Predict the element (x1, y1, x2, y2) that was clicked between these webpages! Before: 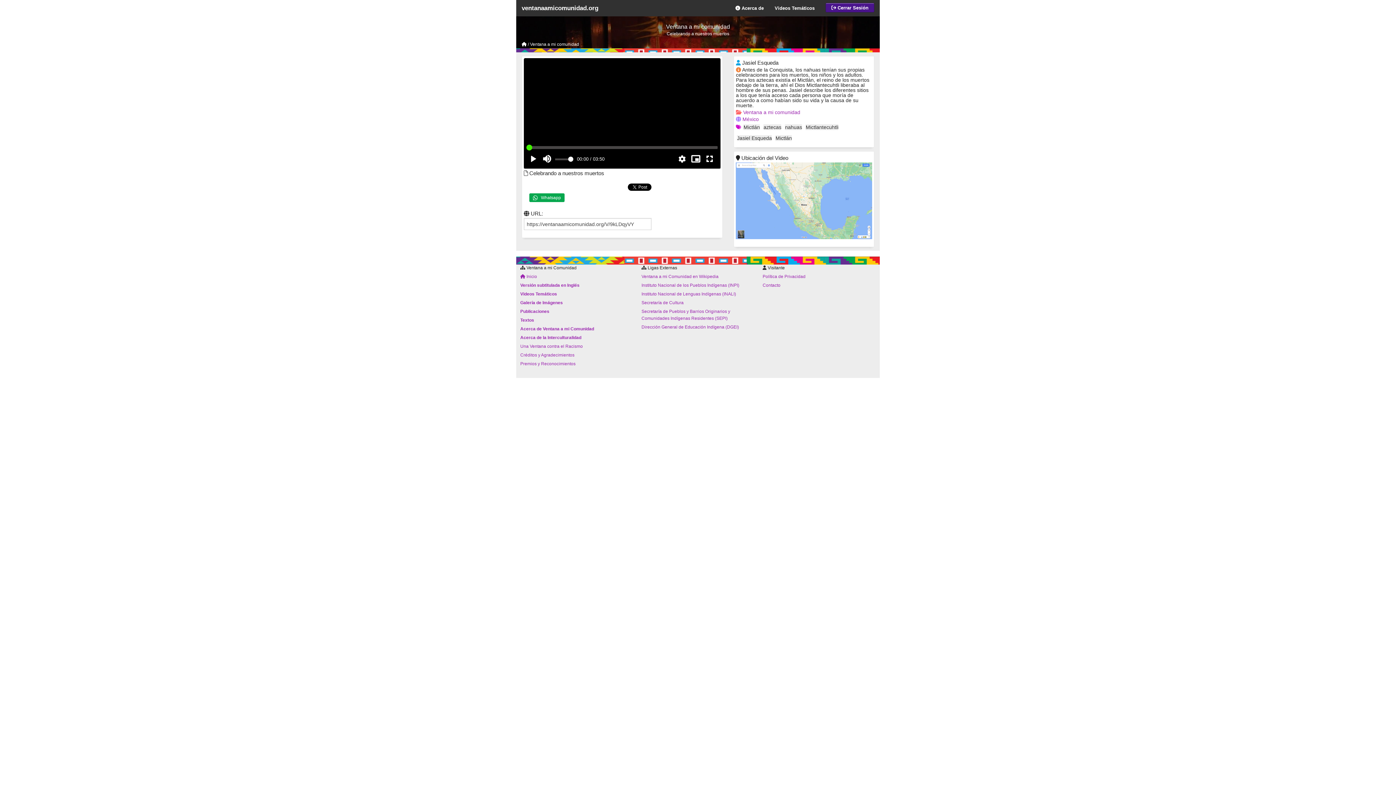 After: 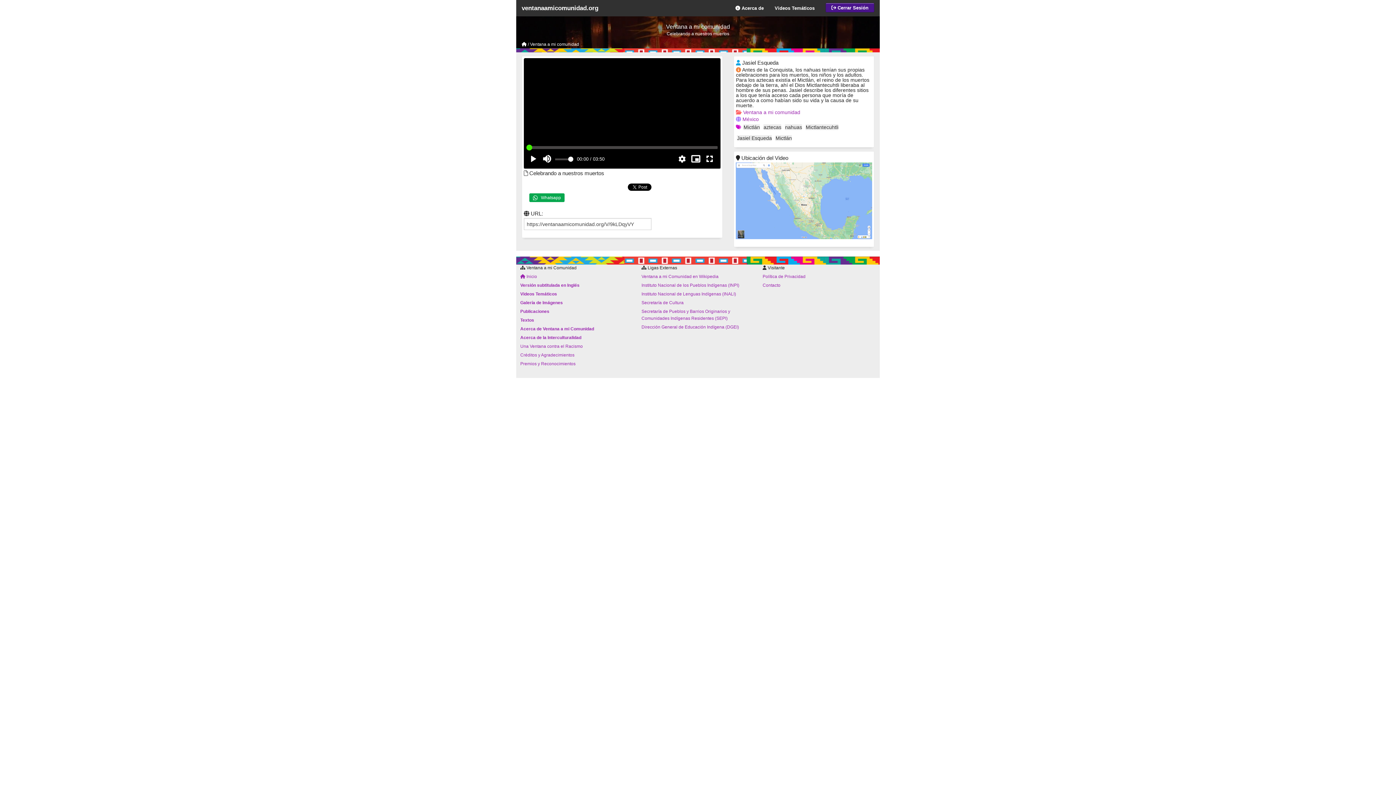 Action: bbox: (520, 317, 534, 322) label: Textos